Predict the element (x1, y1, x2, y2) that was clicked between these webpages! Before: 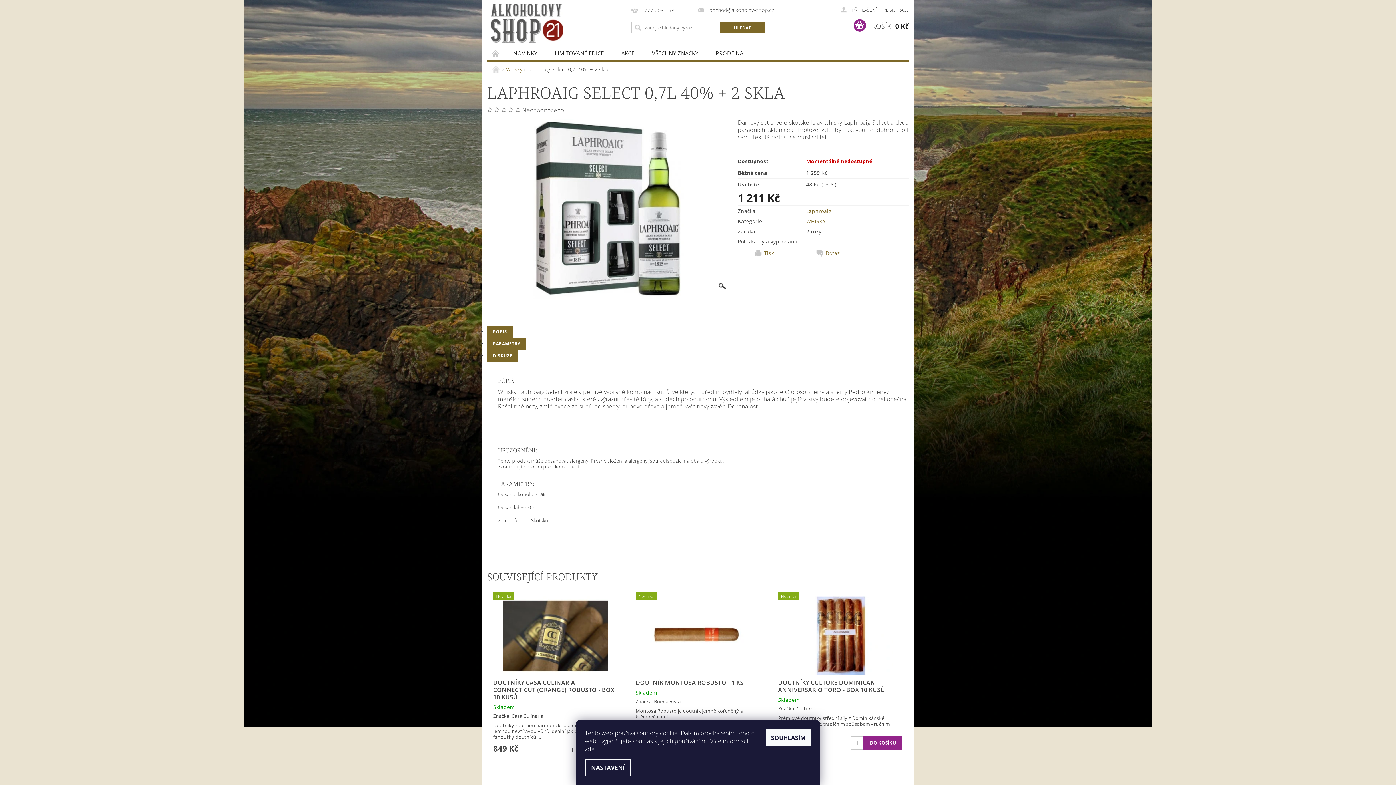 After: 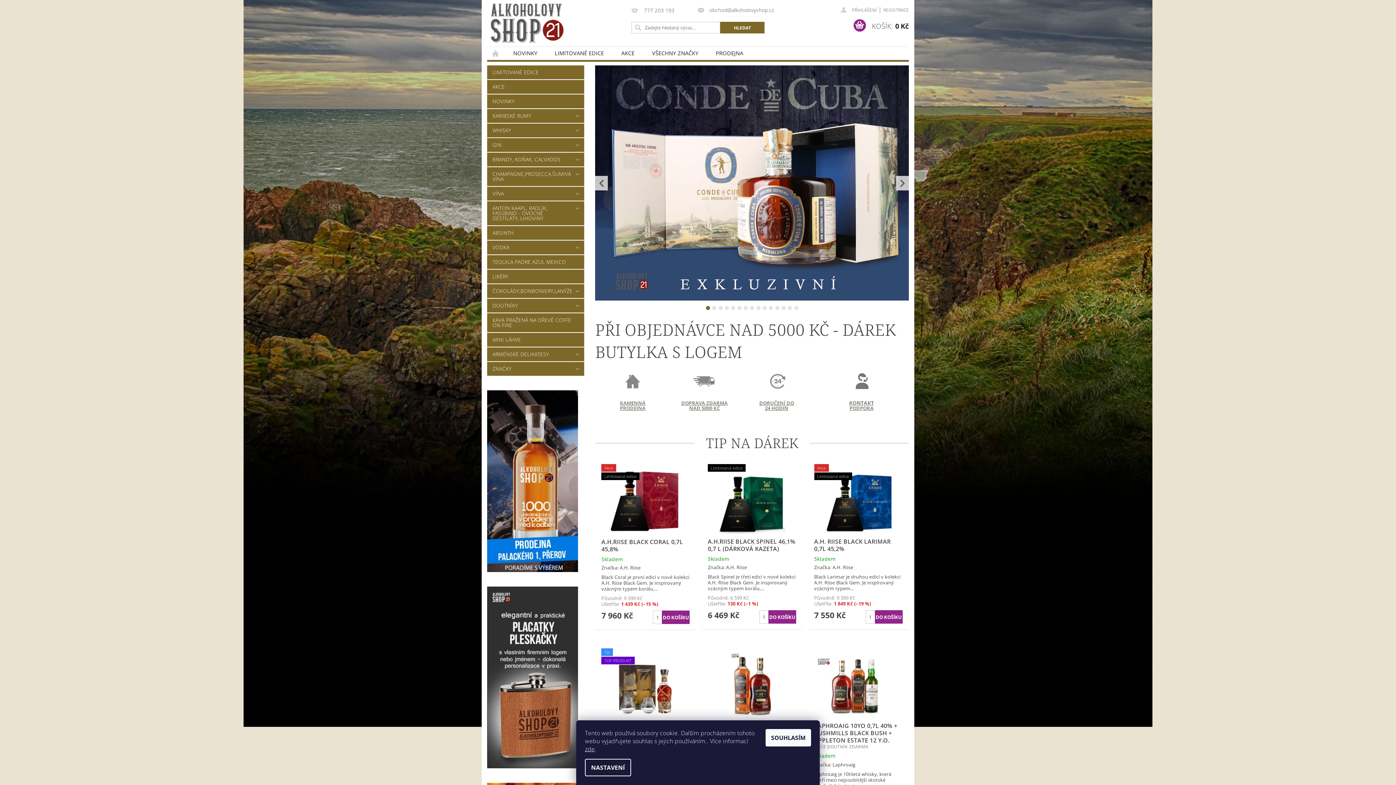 Action: label: ÚVODNÍ STRÁNKA bbox: (487, 46, 504, 59)